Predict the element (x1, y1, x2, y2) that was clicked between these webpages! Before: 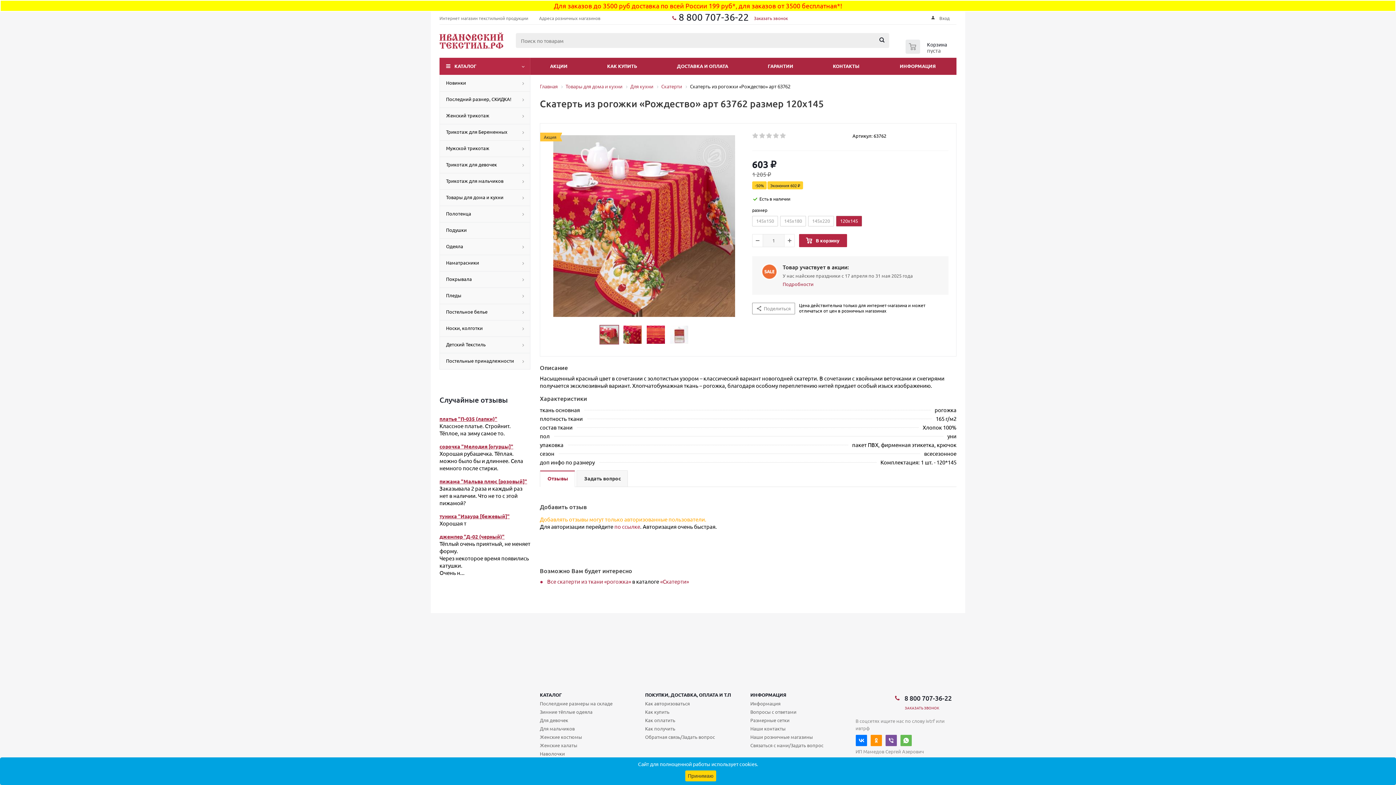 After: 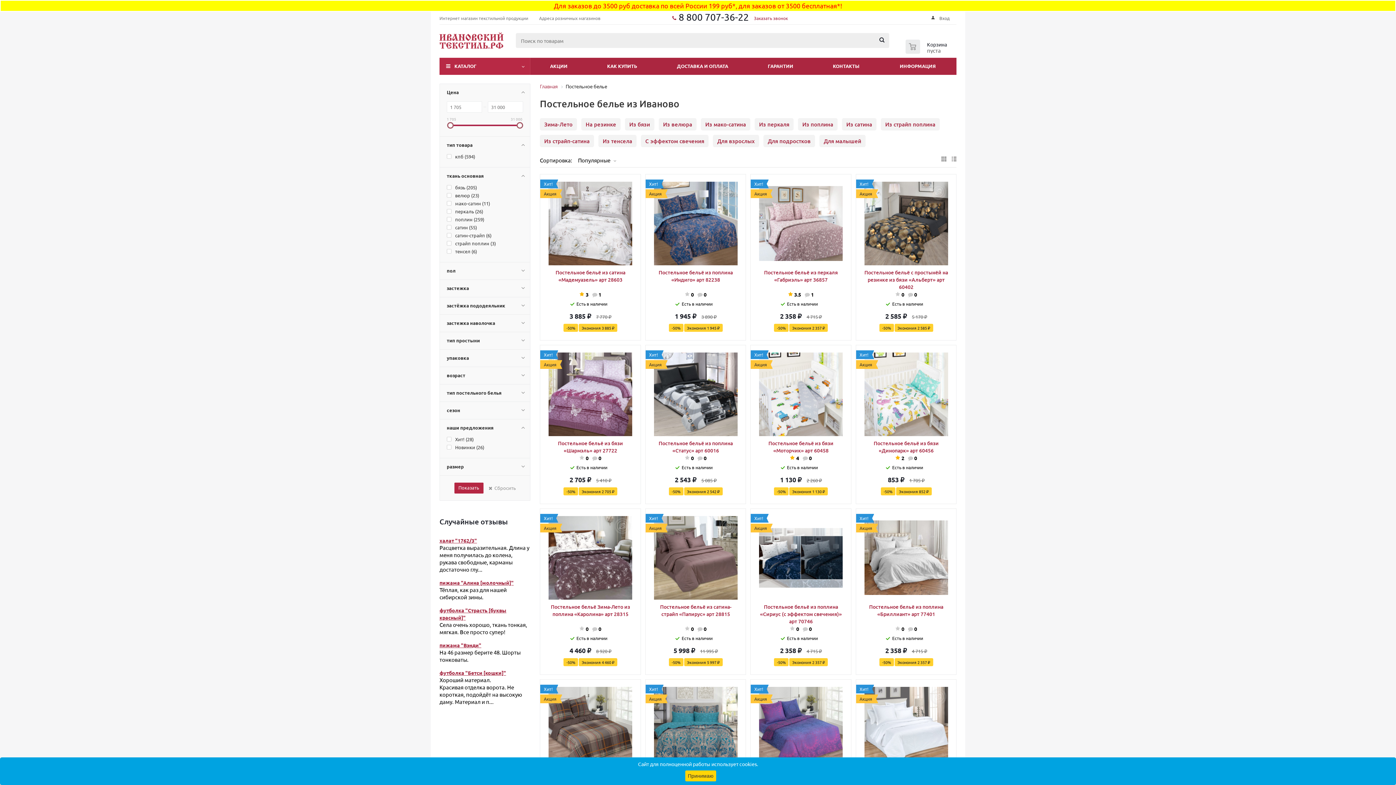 Action: bbox: (439, 304, 530, 320) label: Постельное белье